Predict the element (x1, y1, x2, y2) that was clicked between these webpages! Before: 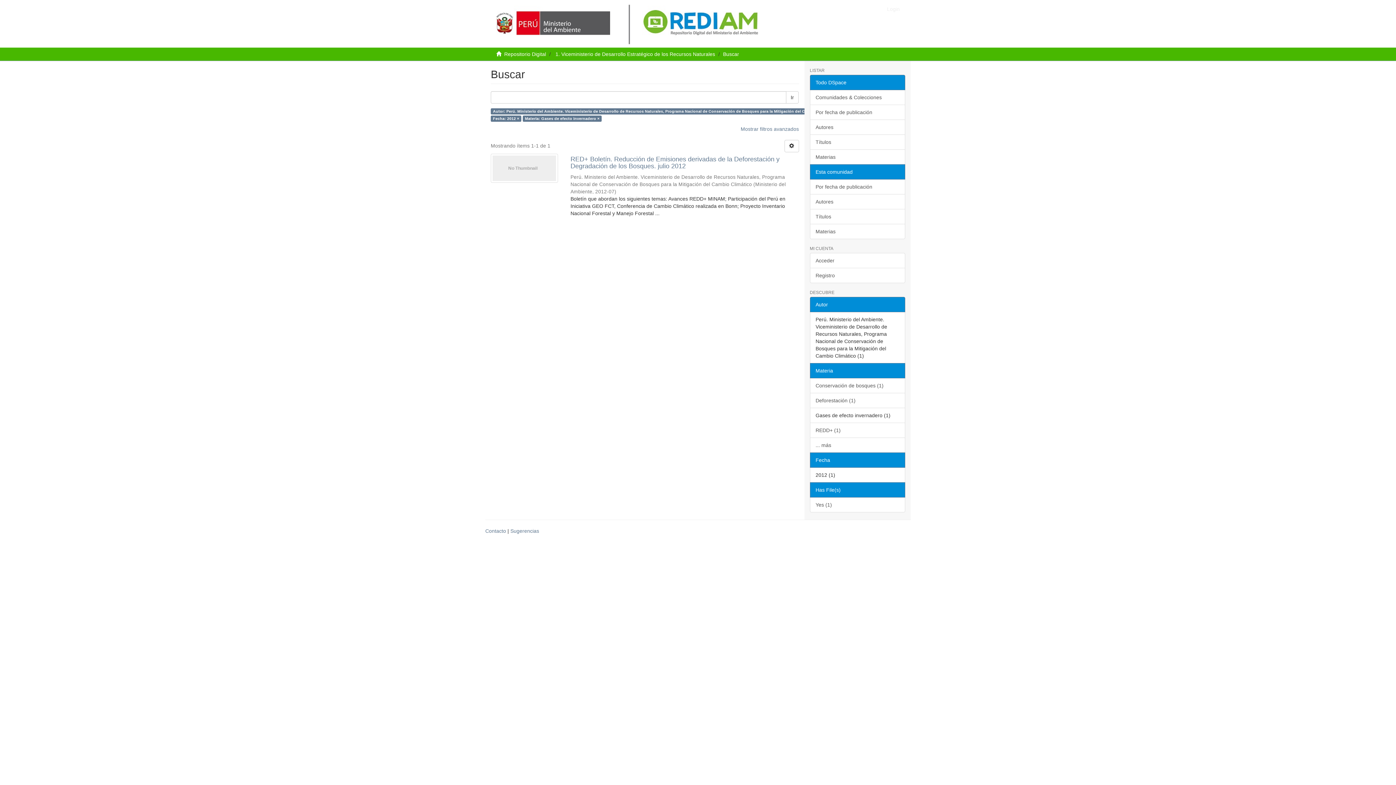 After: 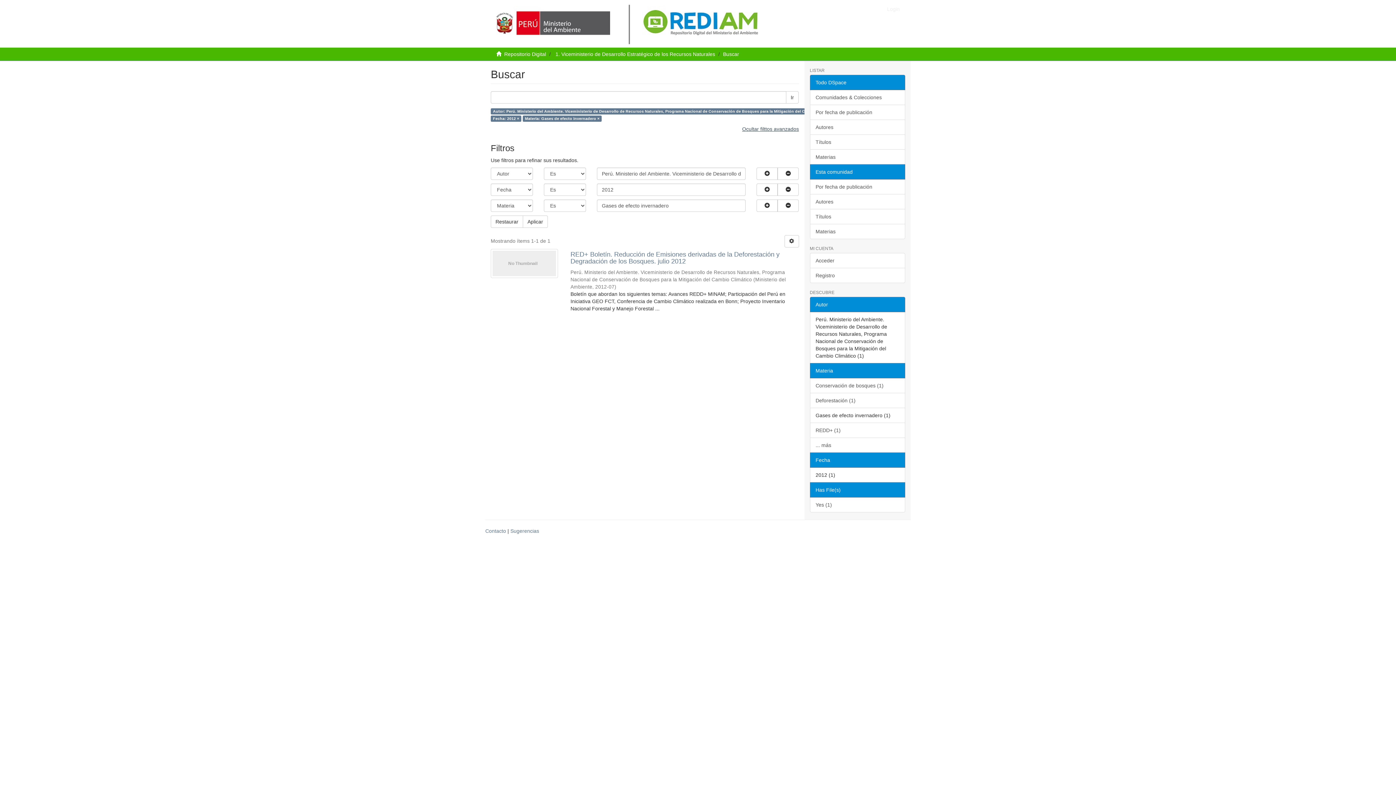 Action: bbox: (740, 126, 799, 132) label: Mostrar filtros avanzados